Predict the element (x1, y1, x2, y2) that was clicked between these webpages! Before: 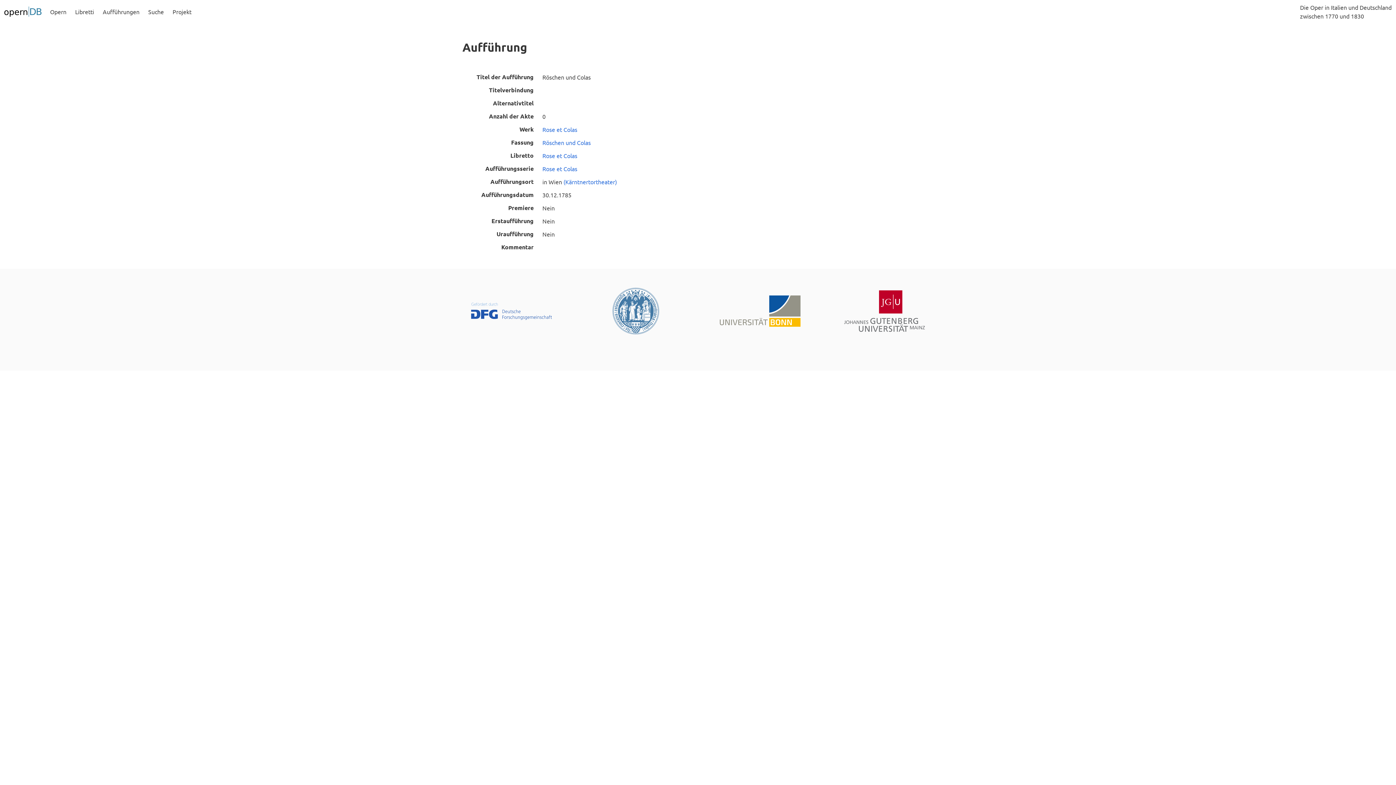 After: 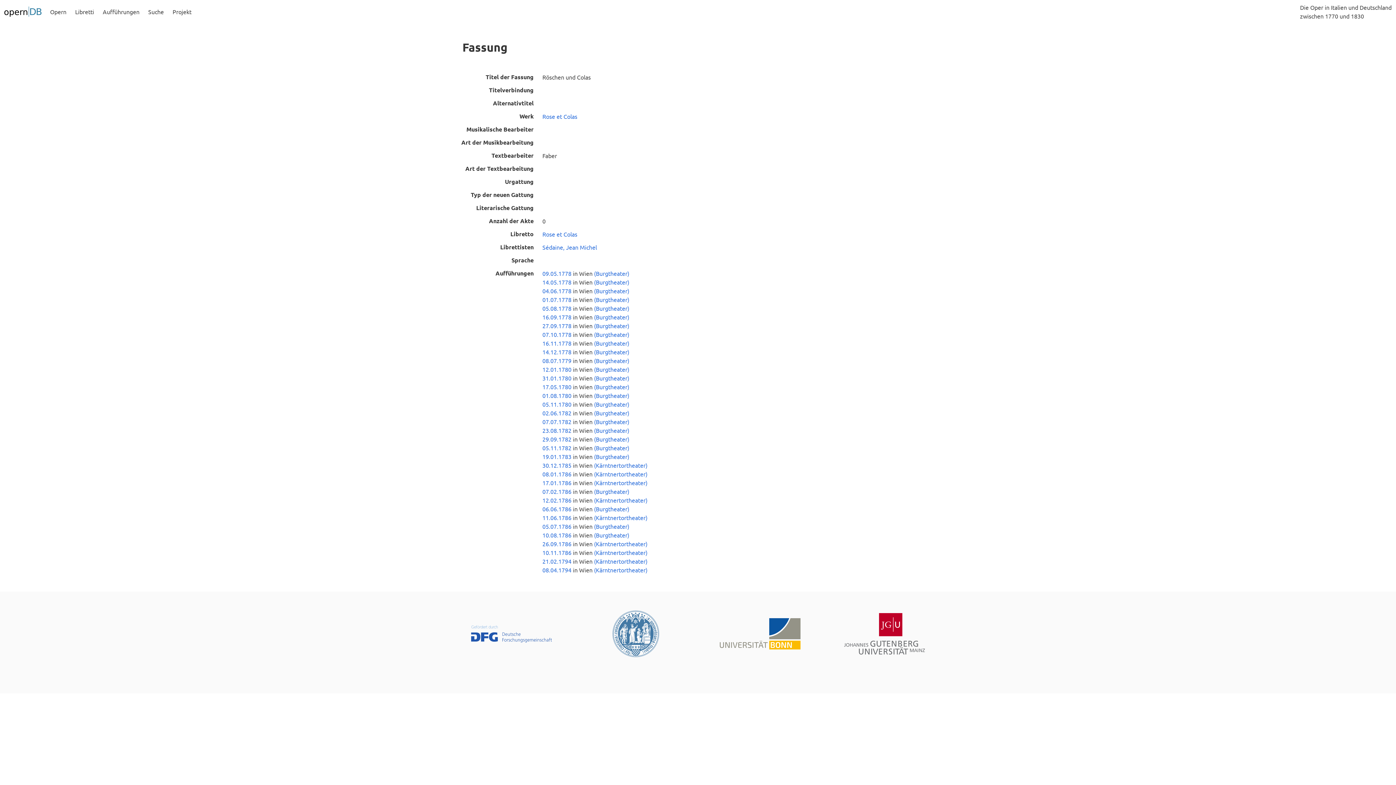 Action: label: Röschen und Colas bbox: (542, 138, 590, 146)